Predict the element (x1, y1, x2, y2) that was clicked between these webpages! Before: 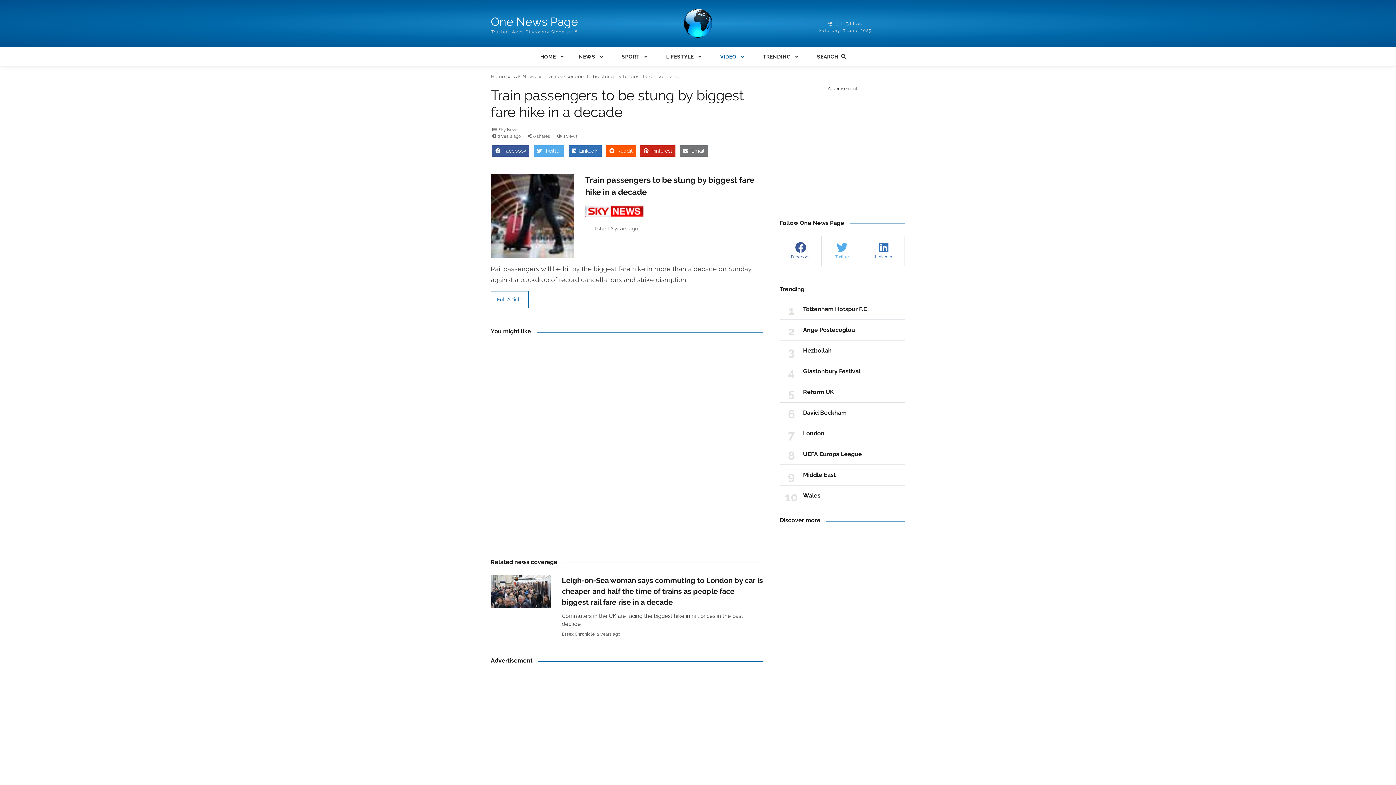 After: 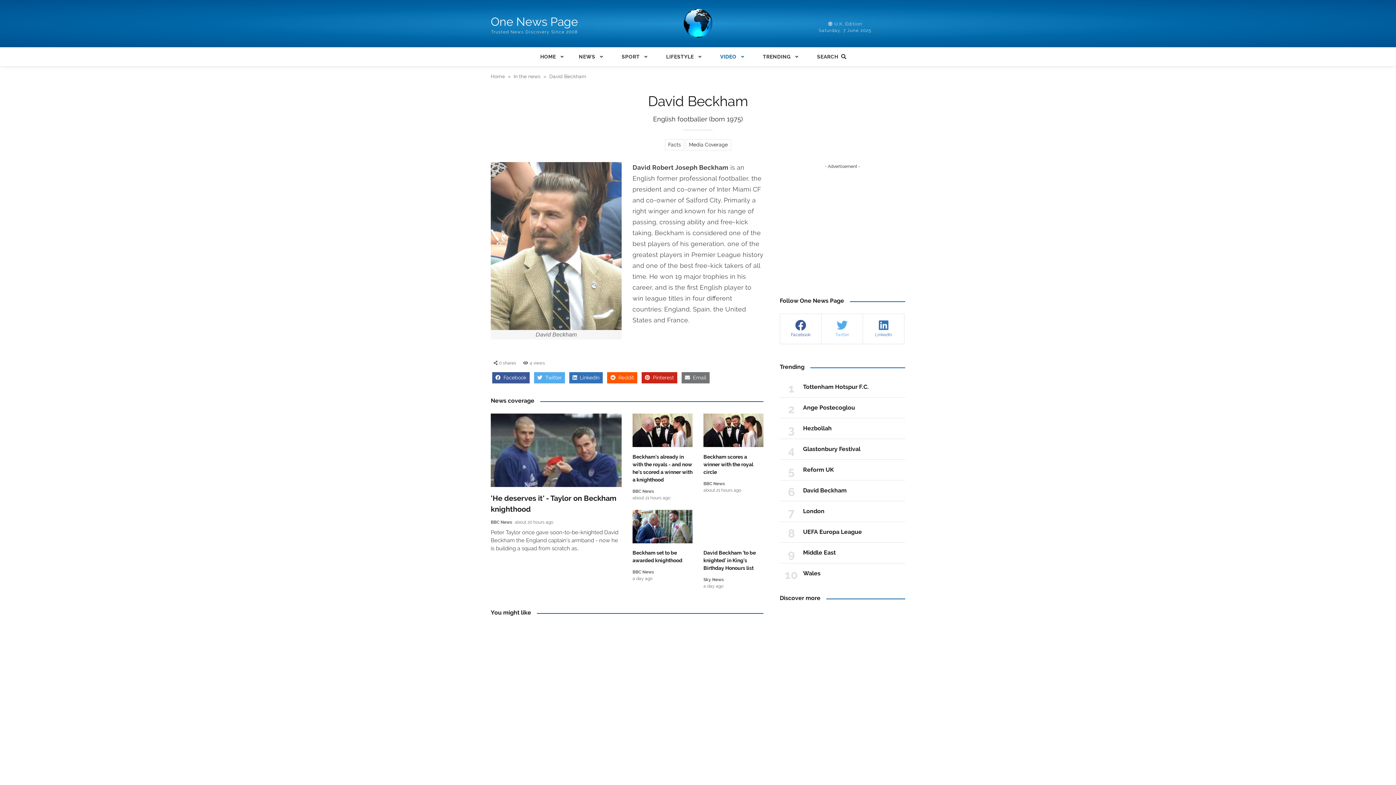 Action: label: David Beckham bbox: (803, 409, 846, 416)